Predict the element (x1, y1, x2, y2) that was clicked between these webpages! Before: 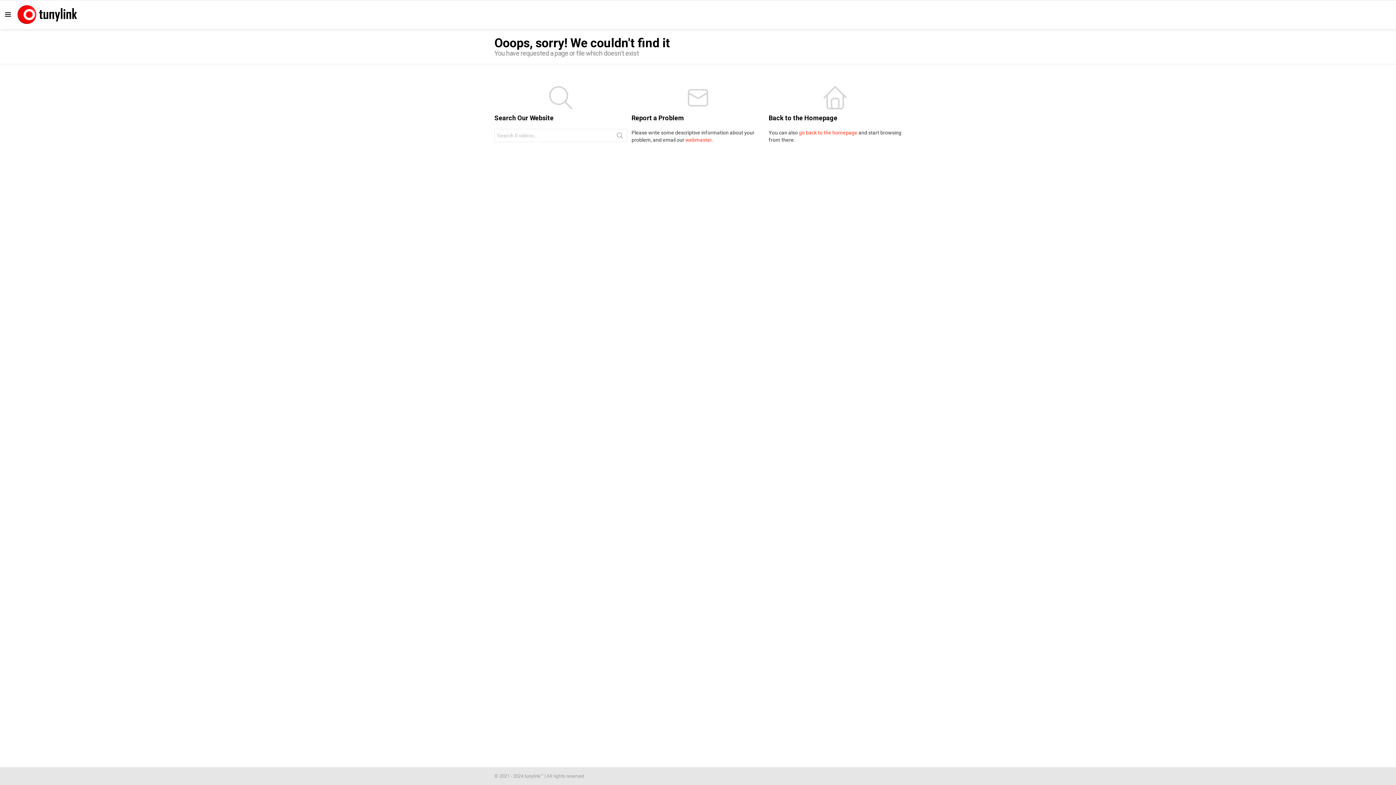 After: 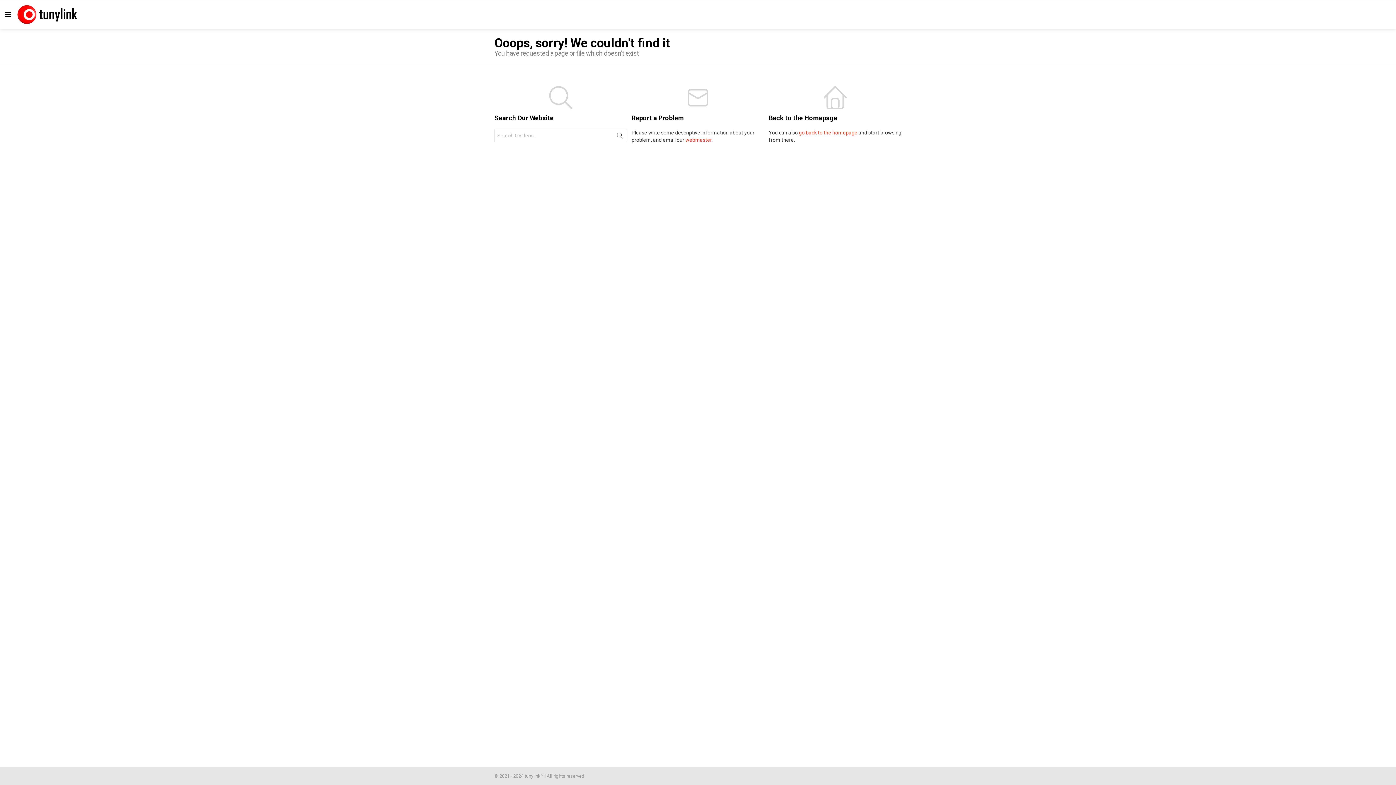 Action: label: SEARCH bbox: (612, 129, 627, 145)